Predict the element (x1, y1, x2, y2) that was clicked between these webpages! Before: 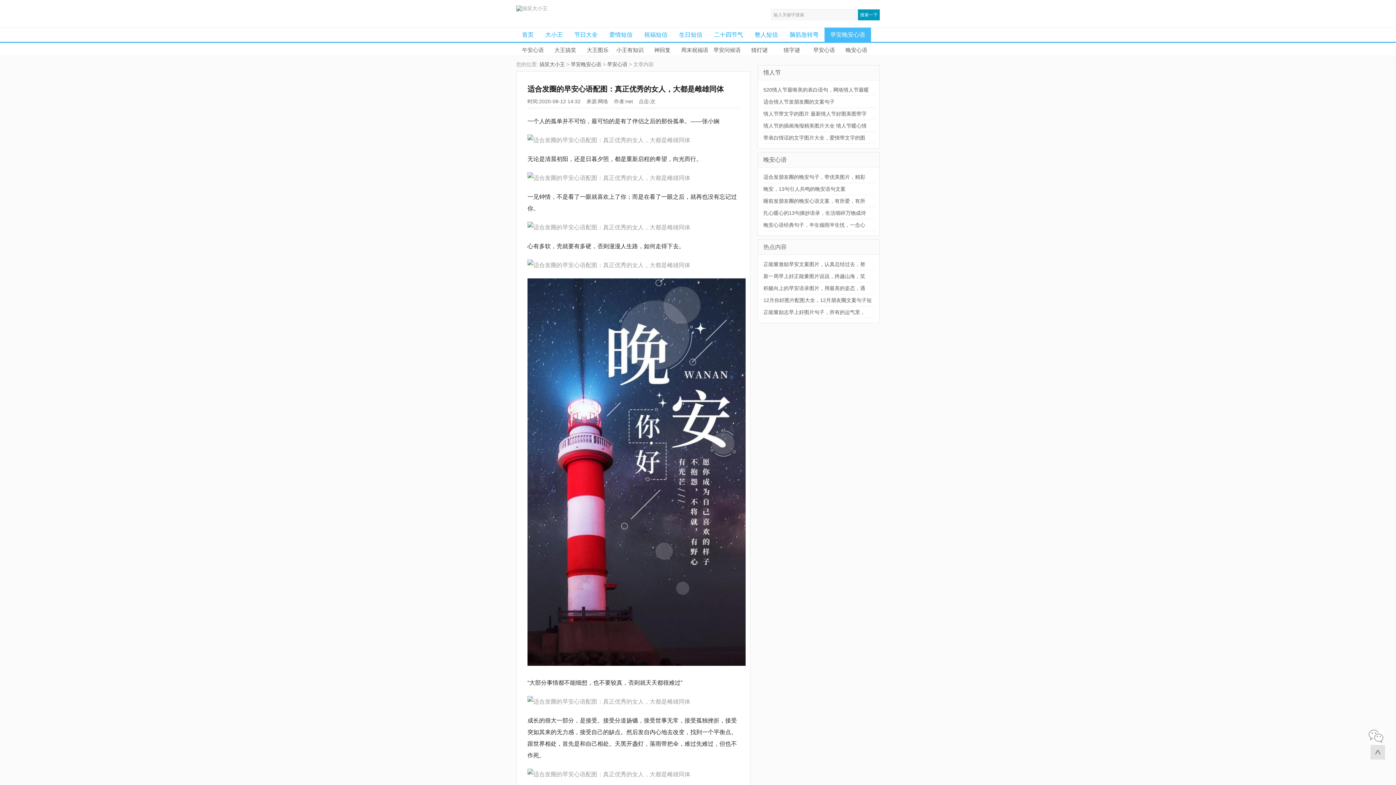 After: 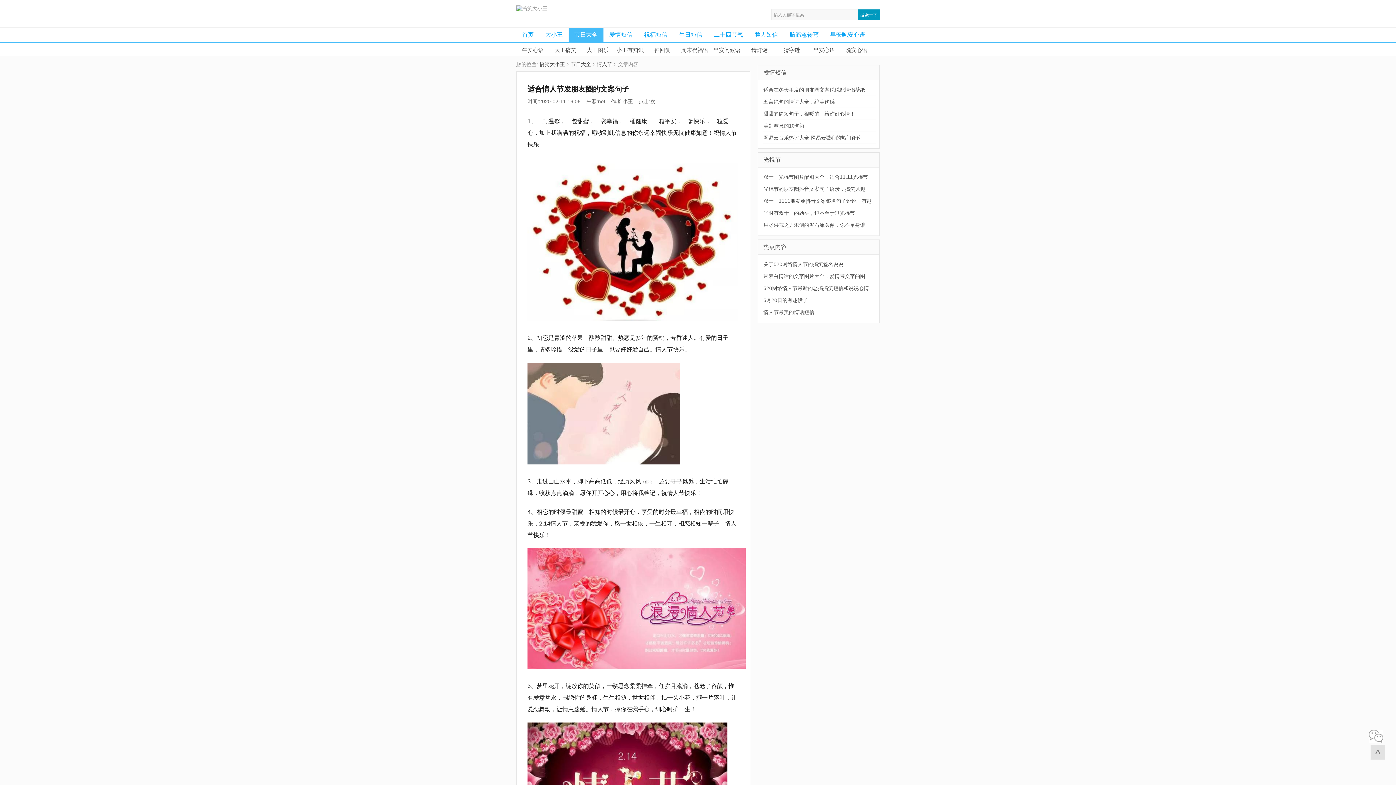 Action: bbox: (763, 98, 834, 104) label: 适合情人节发朋友圈的文案句子